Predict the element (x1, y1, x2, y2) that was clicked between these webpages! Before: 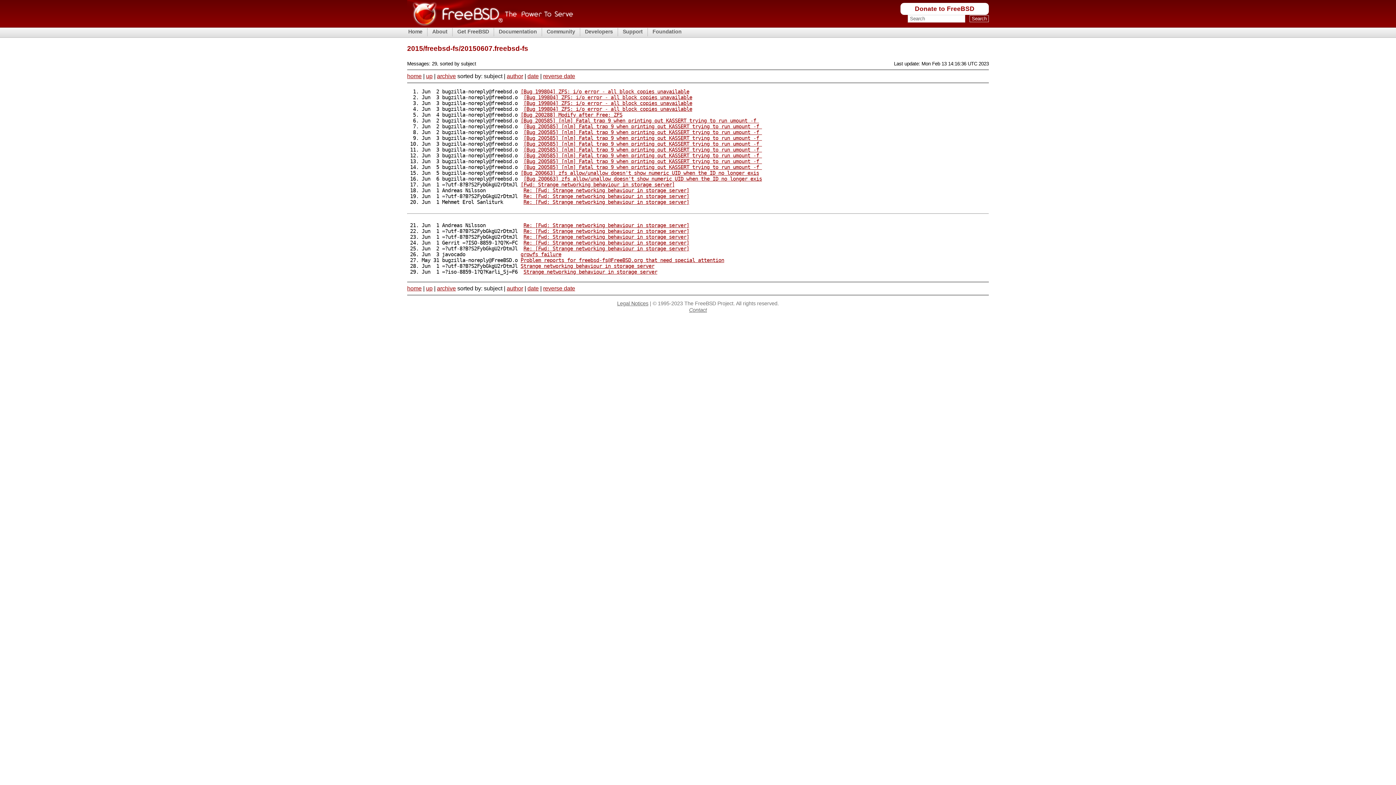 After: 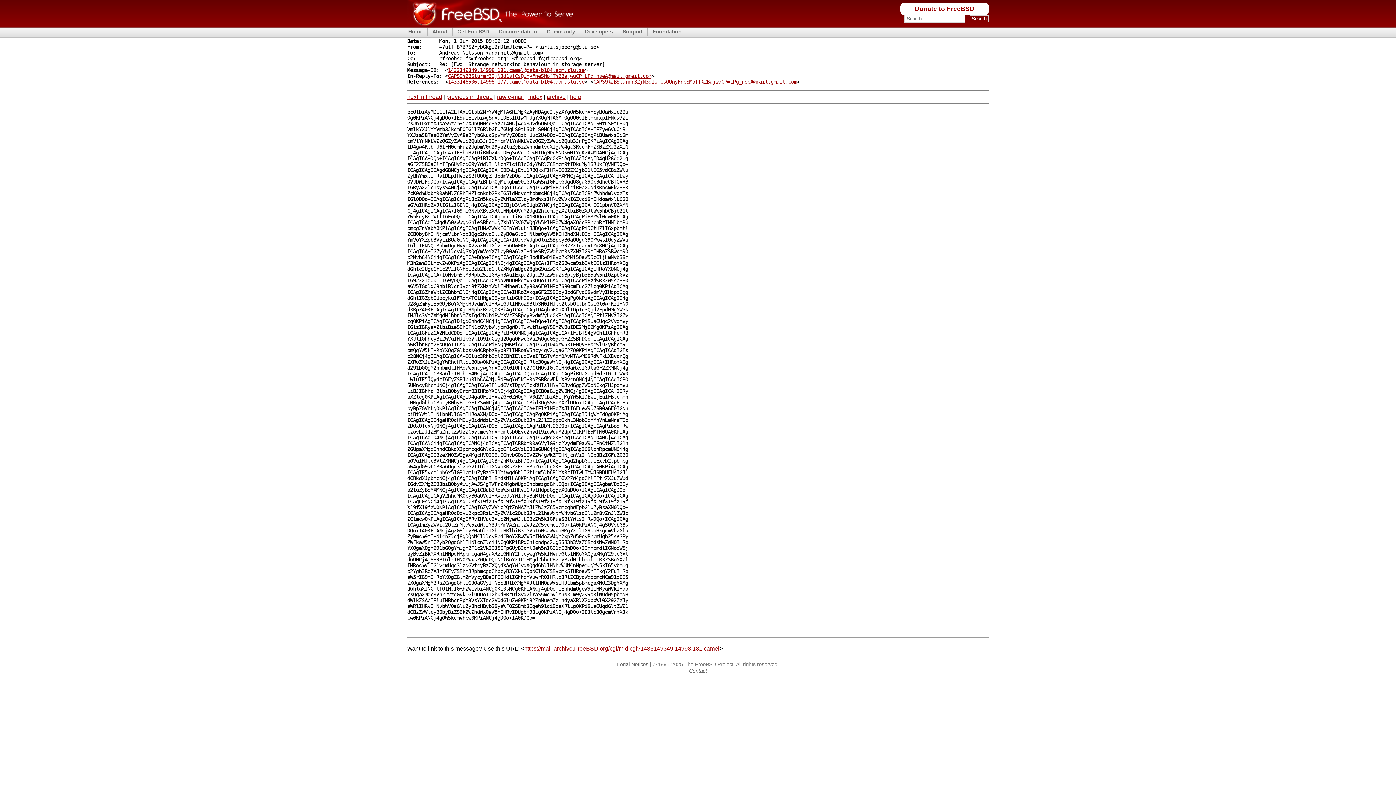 Action: label: Re: [Fwd: Strange networking behaviour in storage server] bbox: (523, 193, 689, 199)